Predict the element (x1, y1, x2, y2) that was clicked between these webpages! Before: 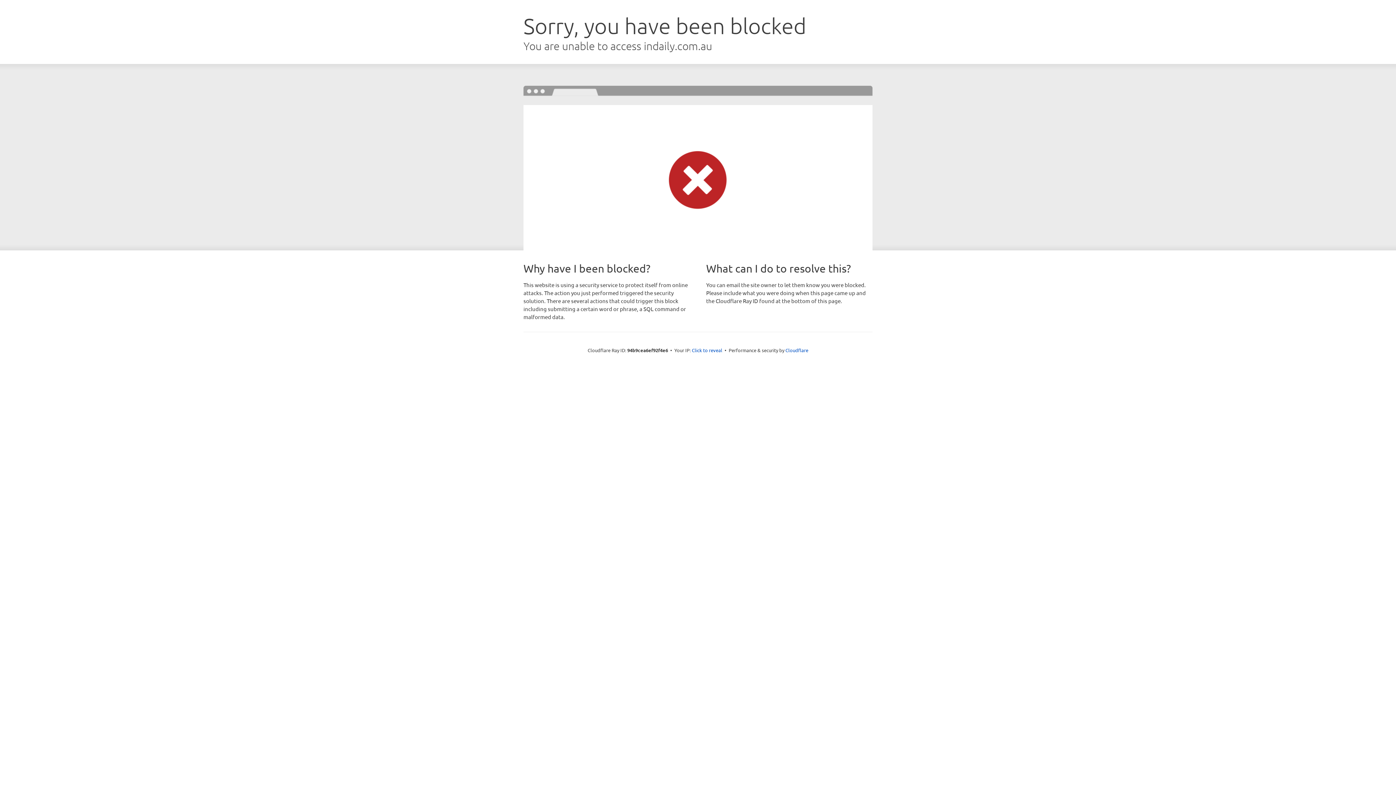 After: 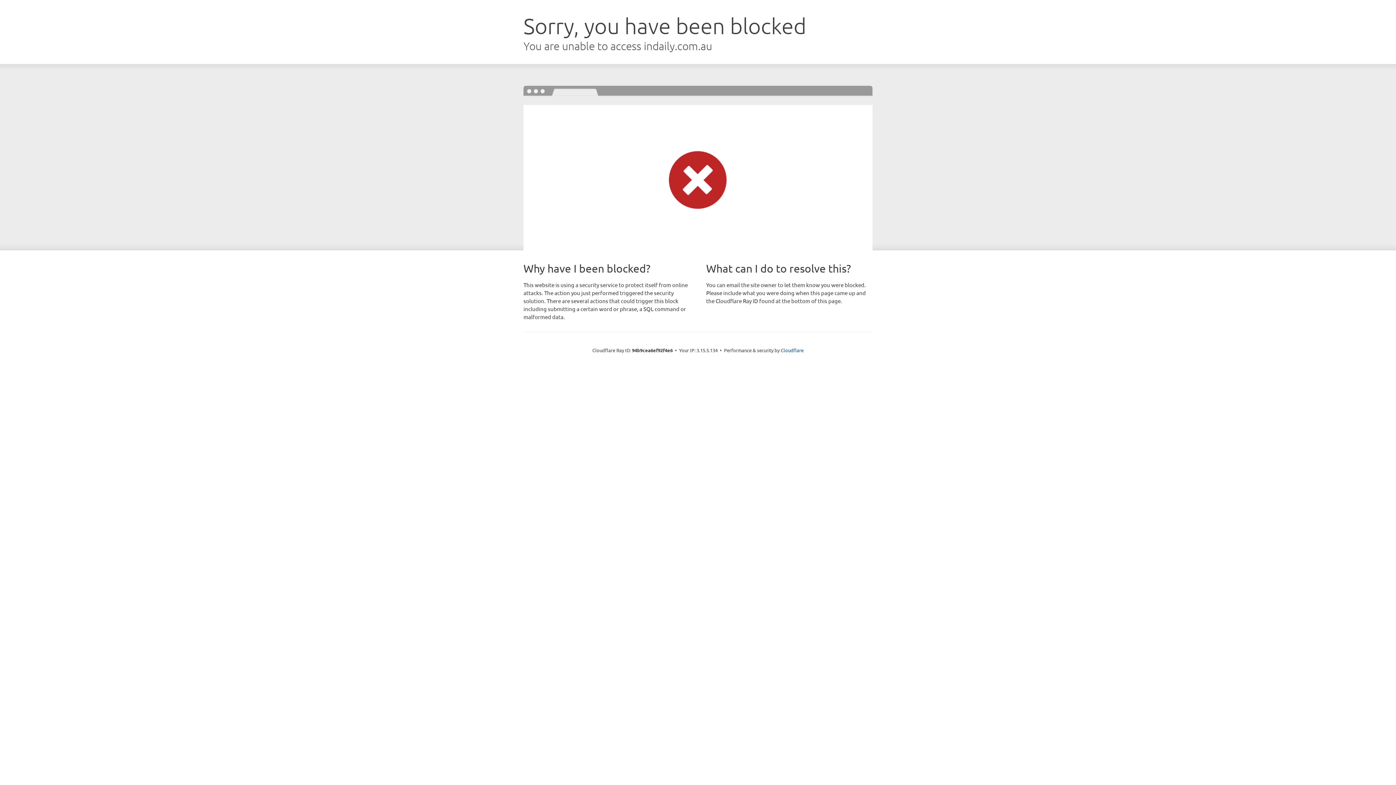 Action: label: Click to reveal bbox: (692, 346, 722, 353)